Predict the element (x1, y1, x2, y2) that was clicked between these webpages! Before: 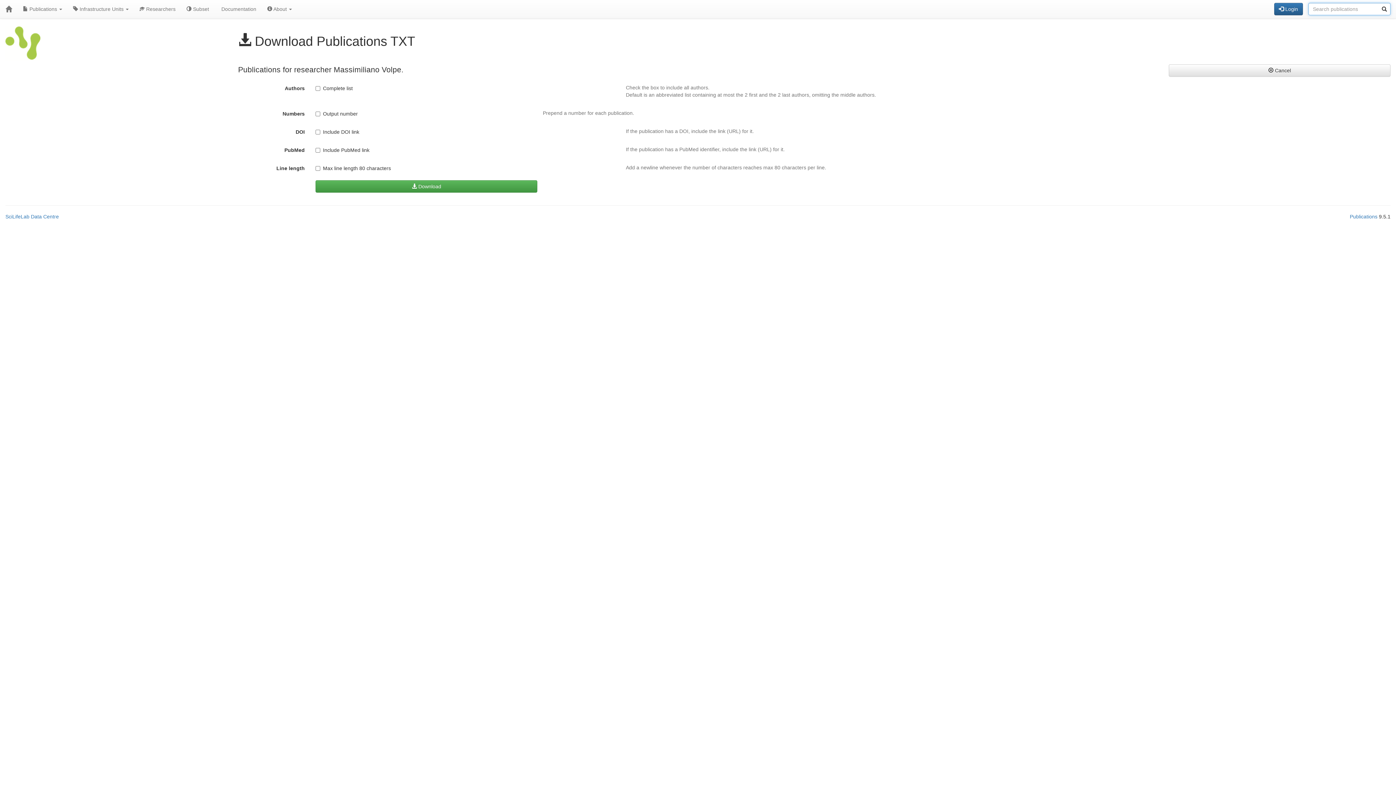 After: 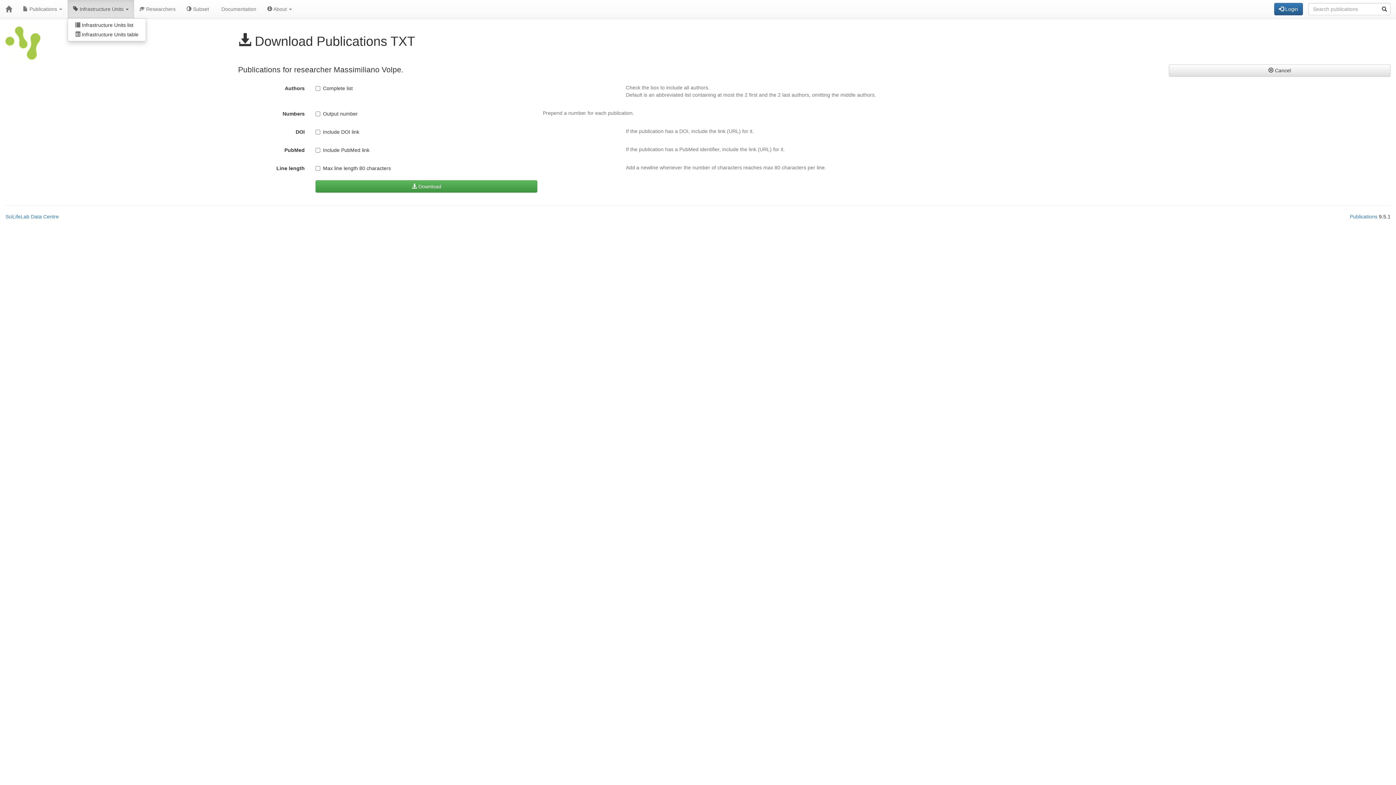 Action: label:  Infrastructure Units  bbox: (67, 0, 134, 18)